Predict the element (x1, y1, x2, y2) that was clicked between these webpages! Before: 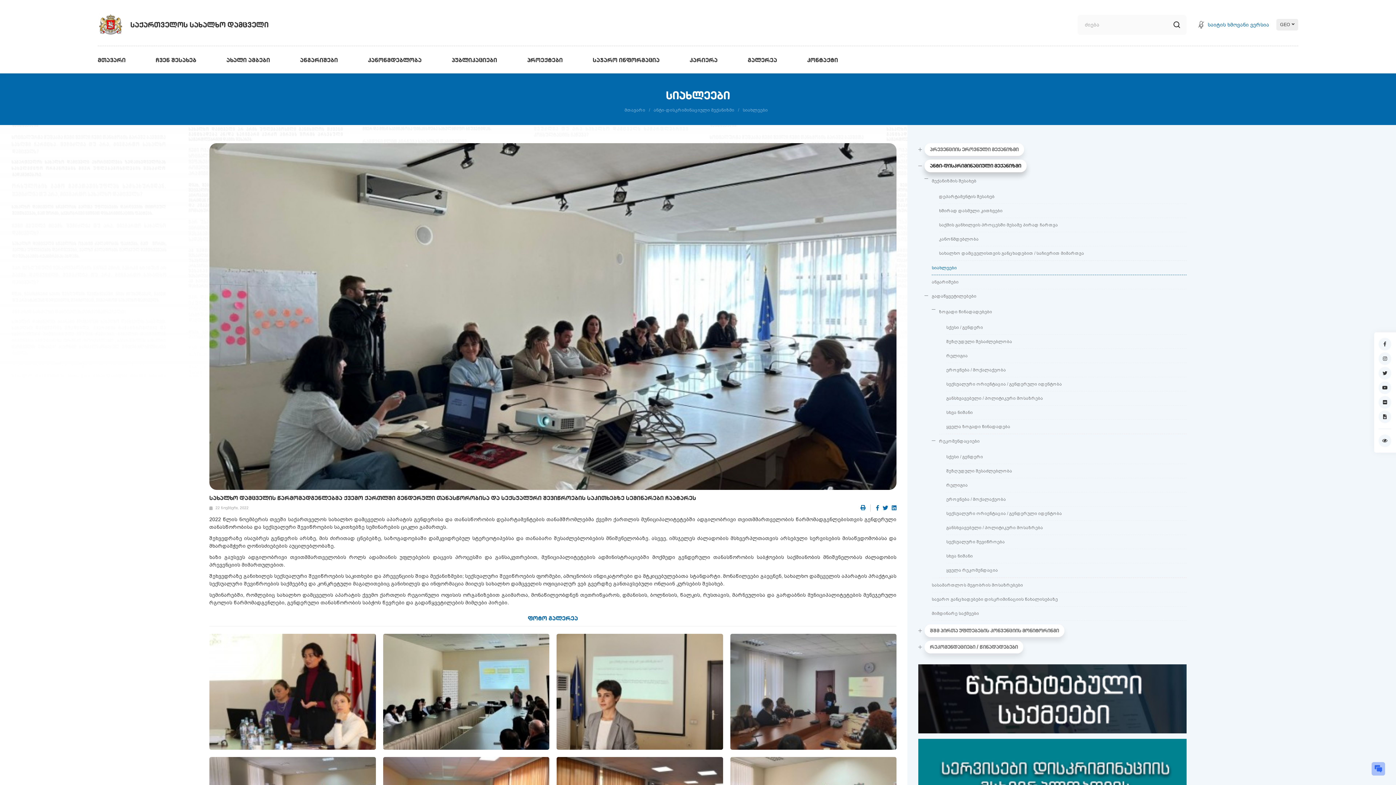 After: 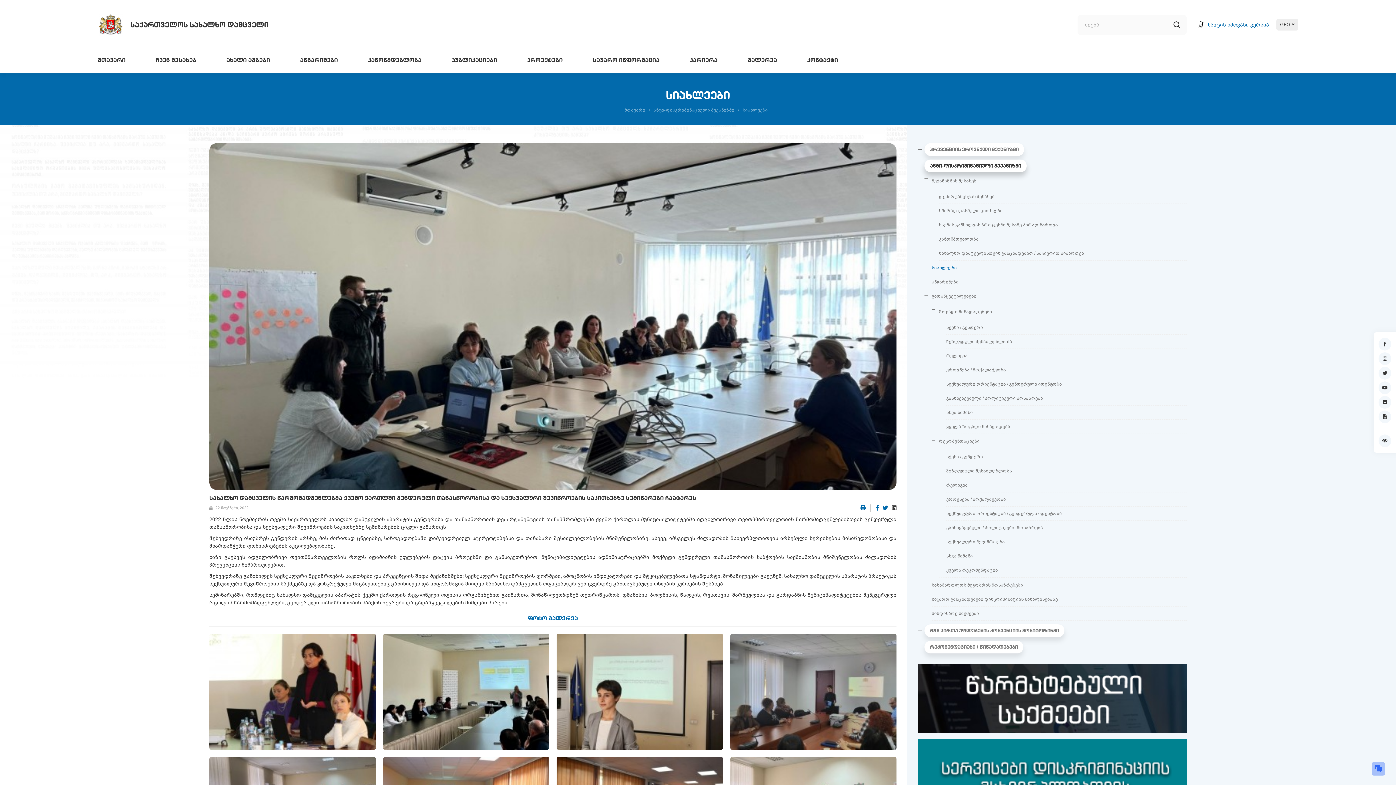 Action: bbox: (892, 504, 896, 511)